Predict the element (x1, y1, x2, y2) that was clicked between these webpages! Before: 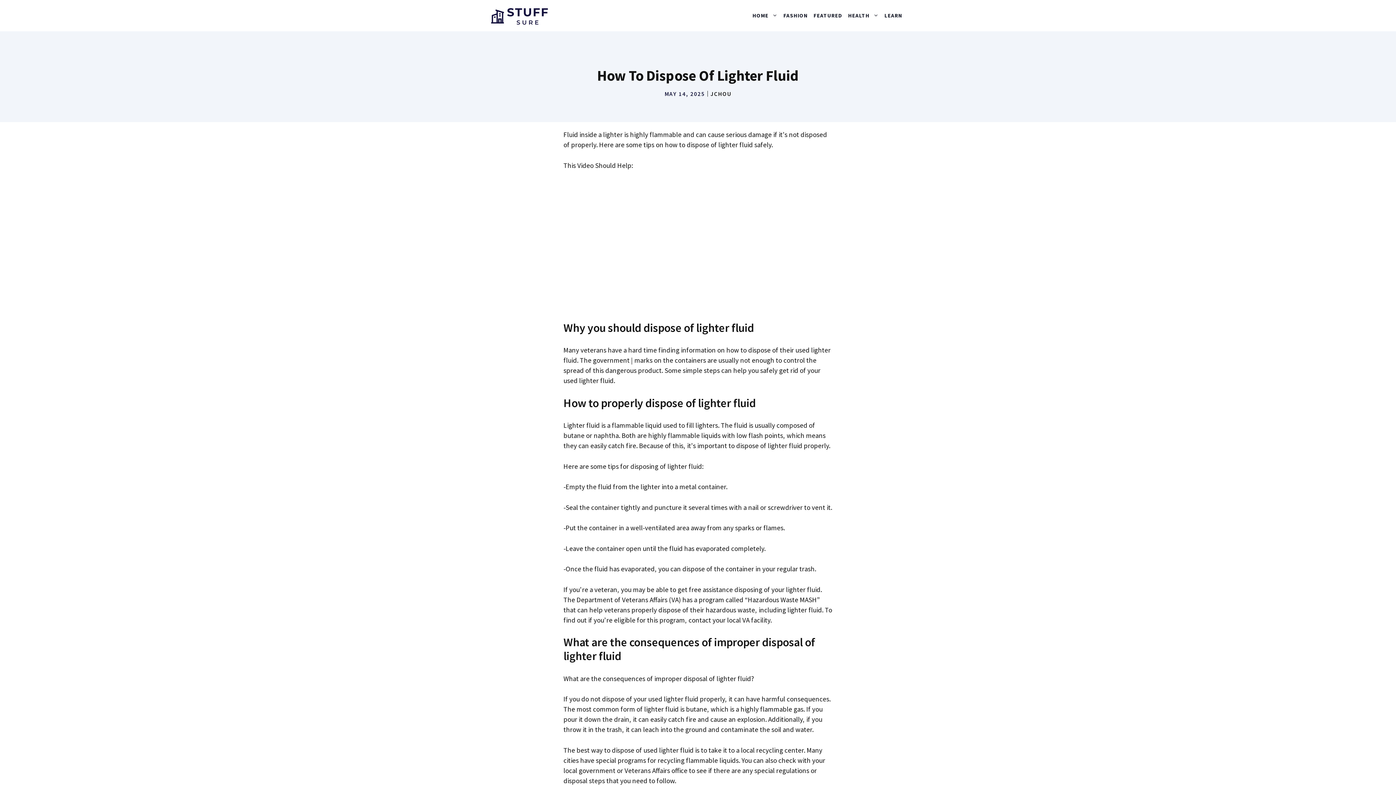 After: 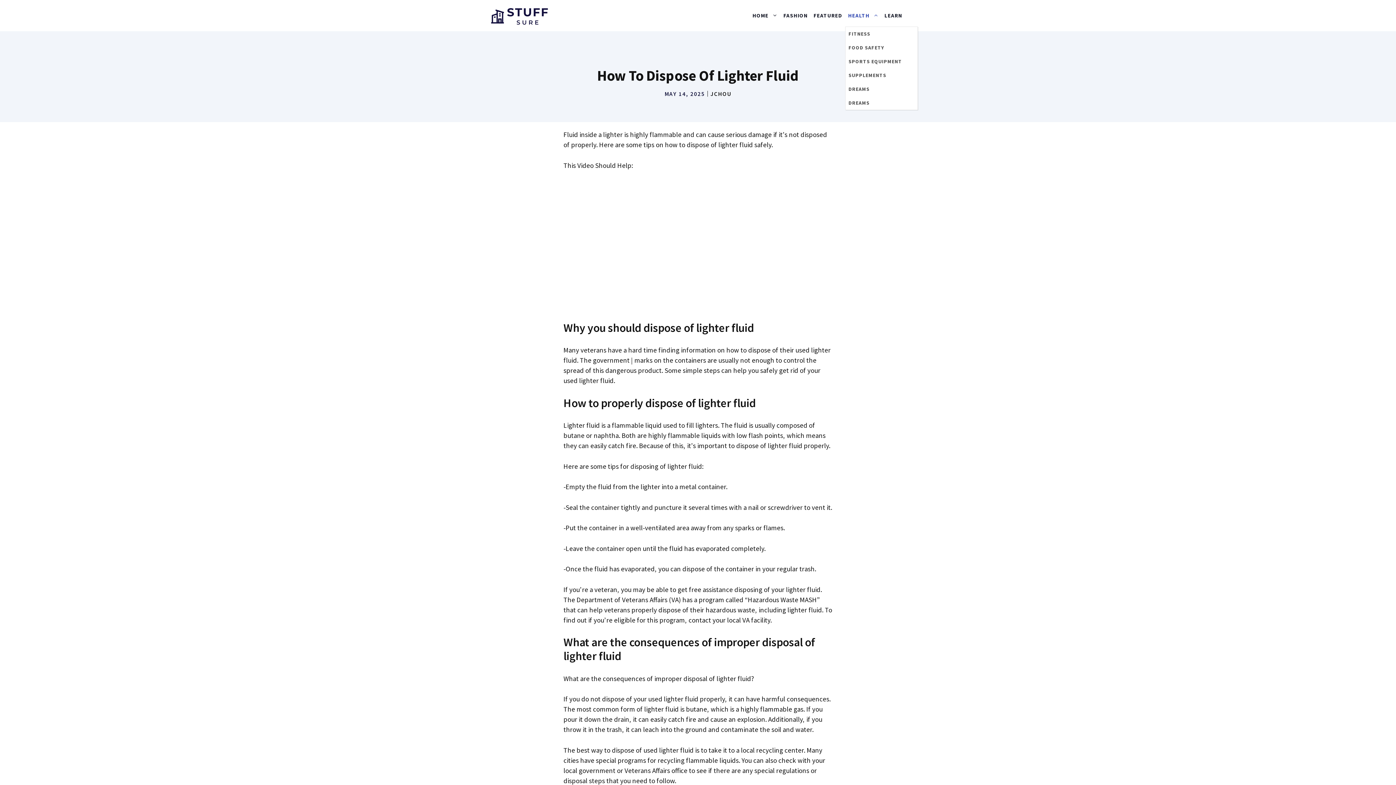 Action: label: Open Sub-Menu bbox: (845, 4, 881, 26)